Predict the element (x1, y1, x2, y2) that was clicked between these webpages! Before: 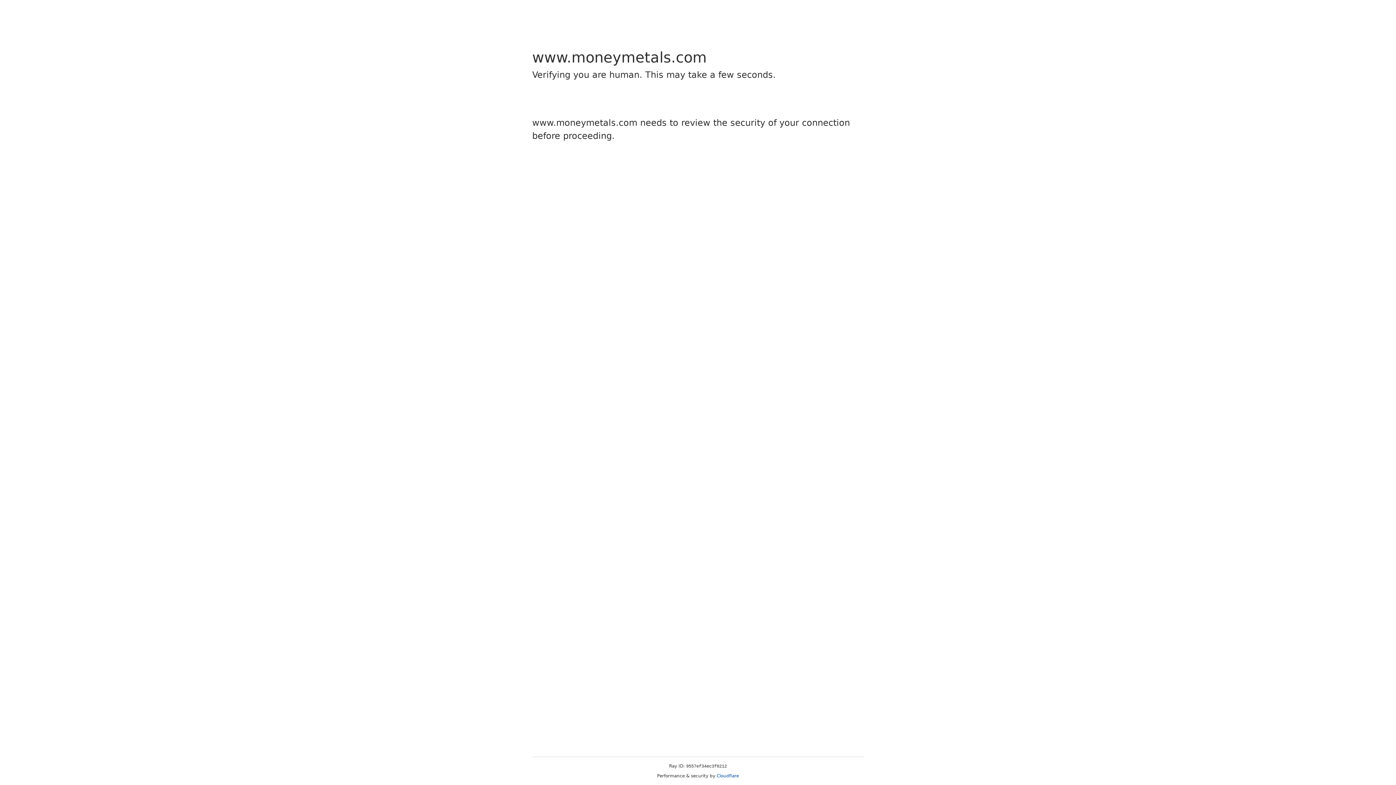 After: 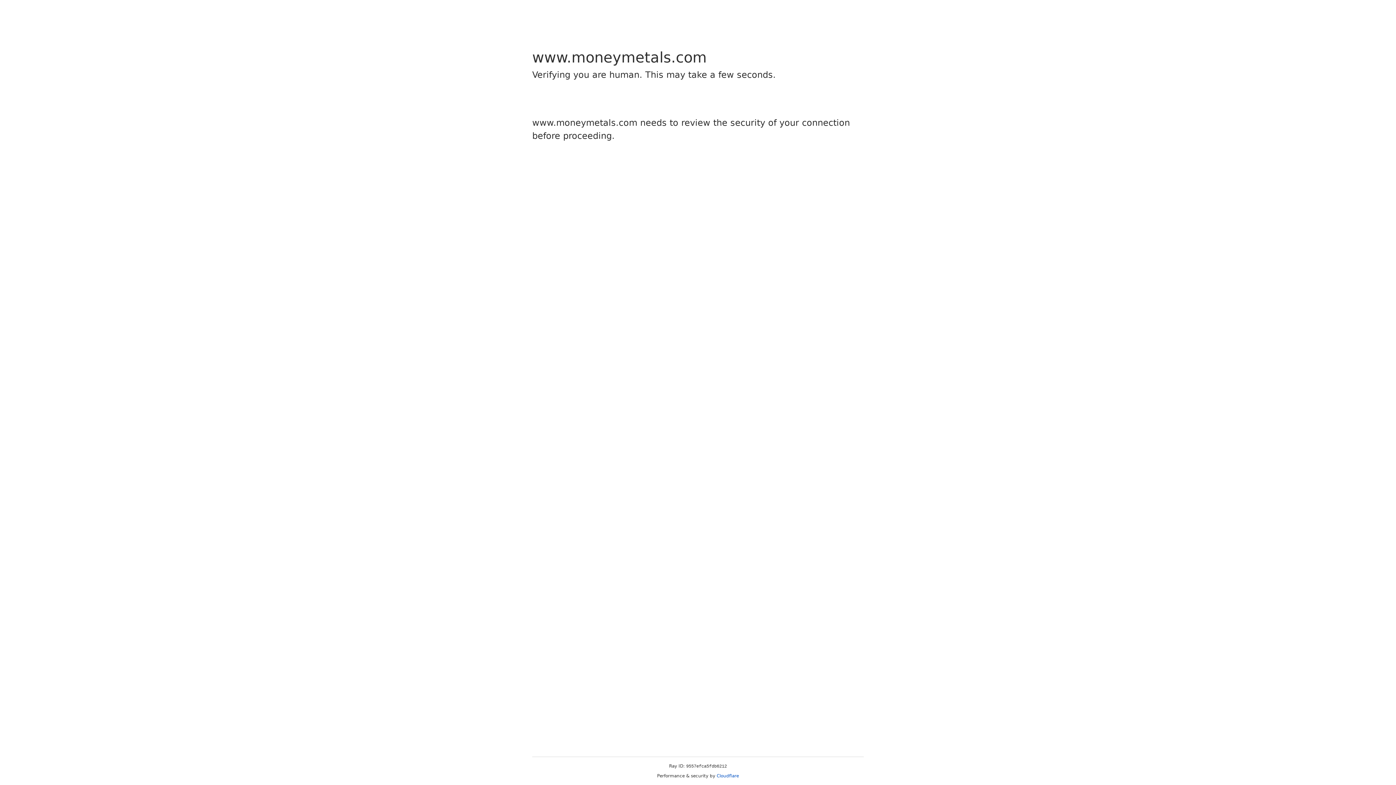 Action: label: Cloudflare bbox: (716, 773, 739, 778)